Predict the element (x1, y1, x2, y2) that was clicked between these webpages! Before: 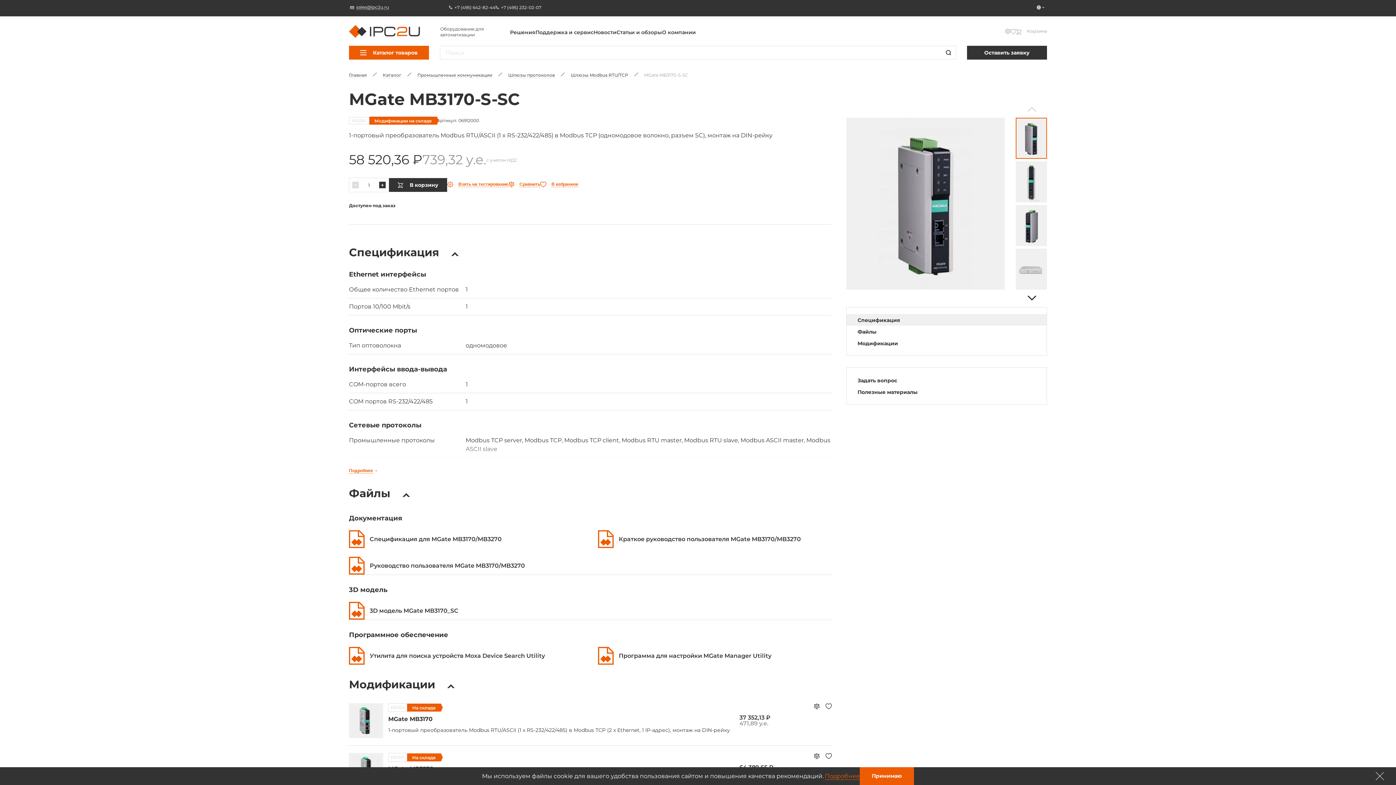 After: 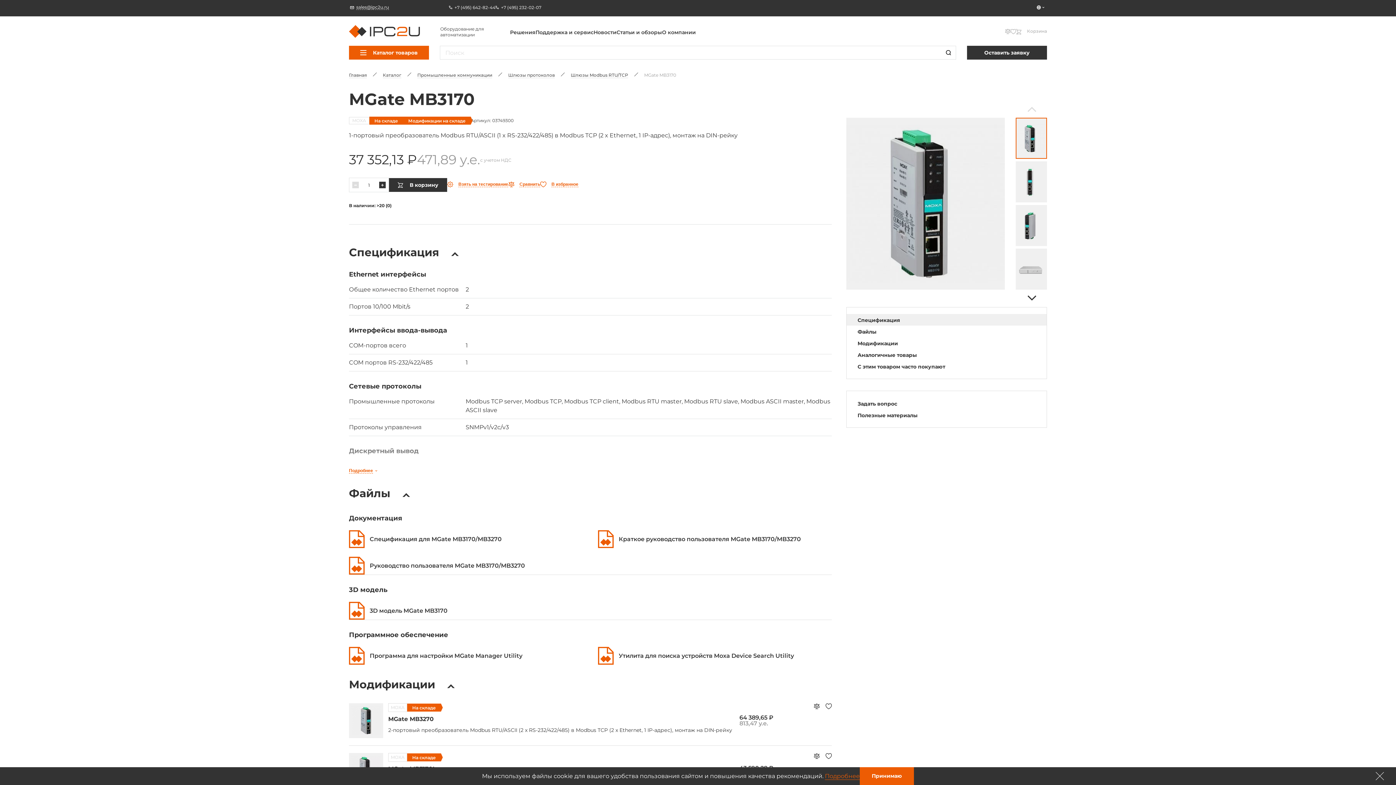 Action: bbox: (349, 703, 383, 738)